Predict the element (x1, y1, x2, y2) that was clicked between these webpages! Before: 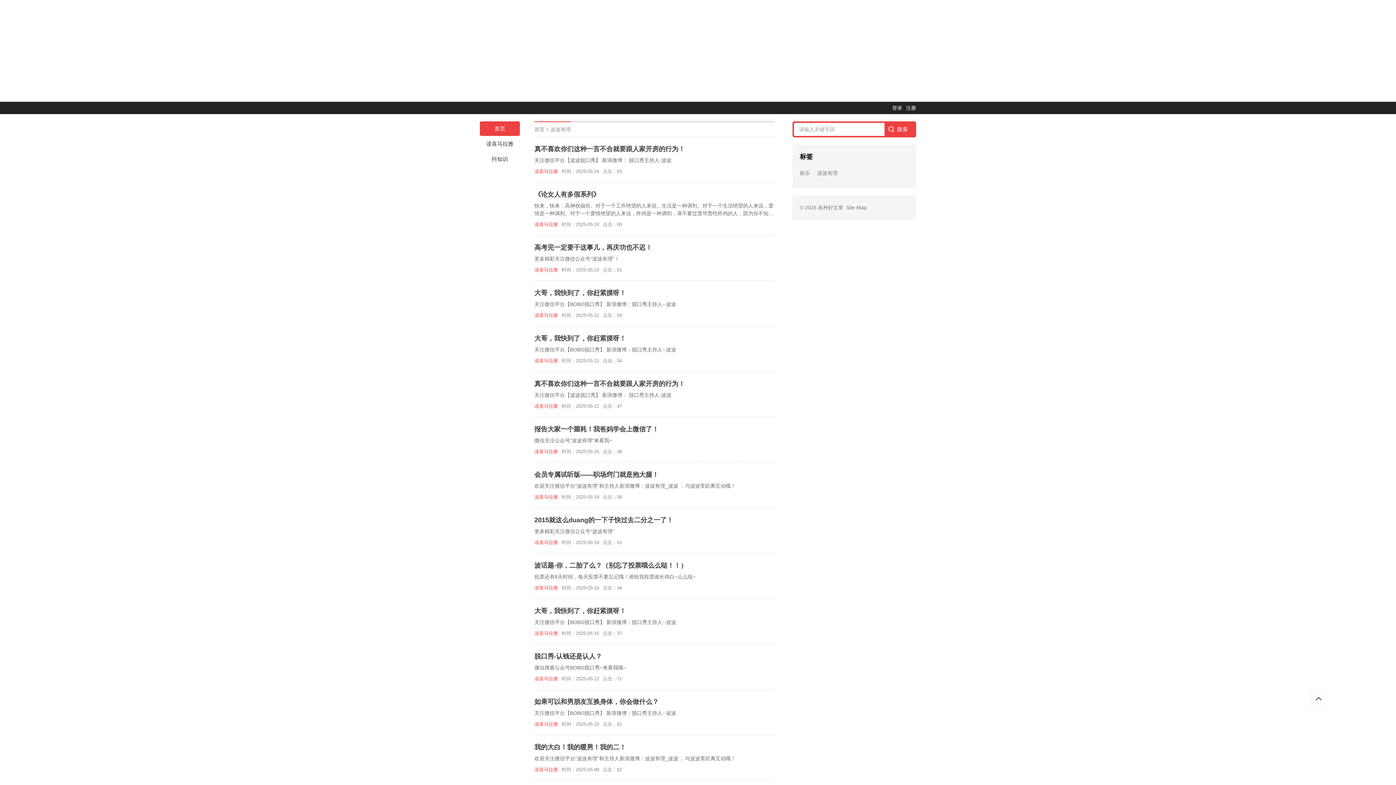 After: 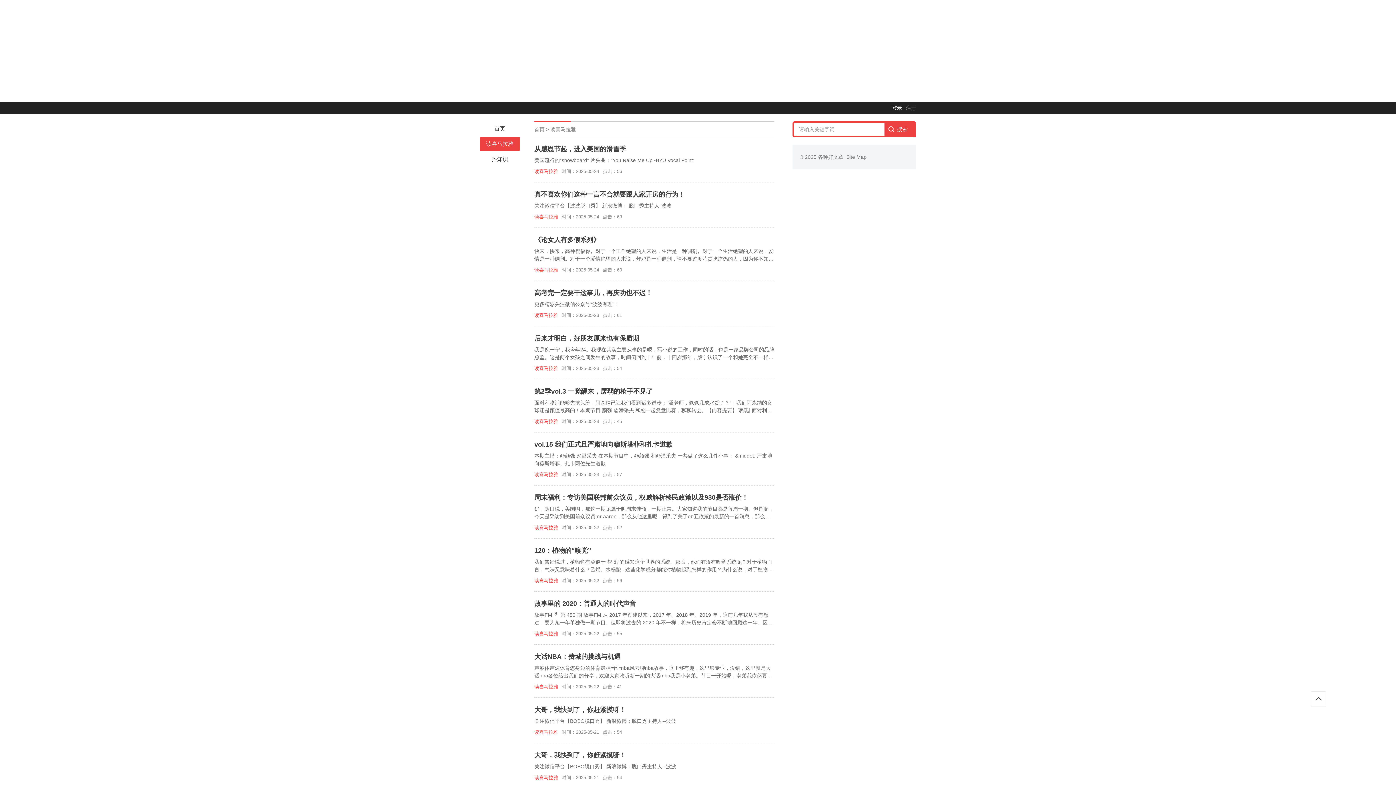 Action: label: 读喜马拉雅 bbox: (480, 136, 520, 151)